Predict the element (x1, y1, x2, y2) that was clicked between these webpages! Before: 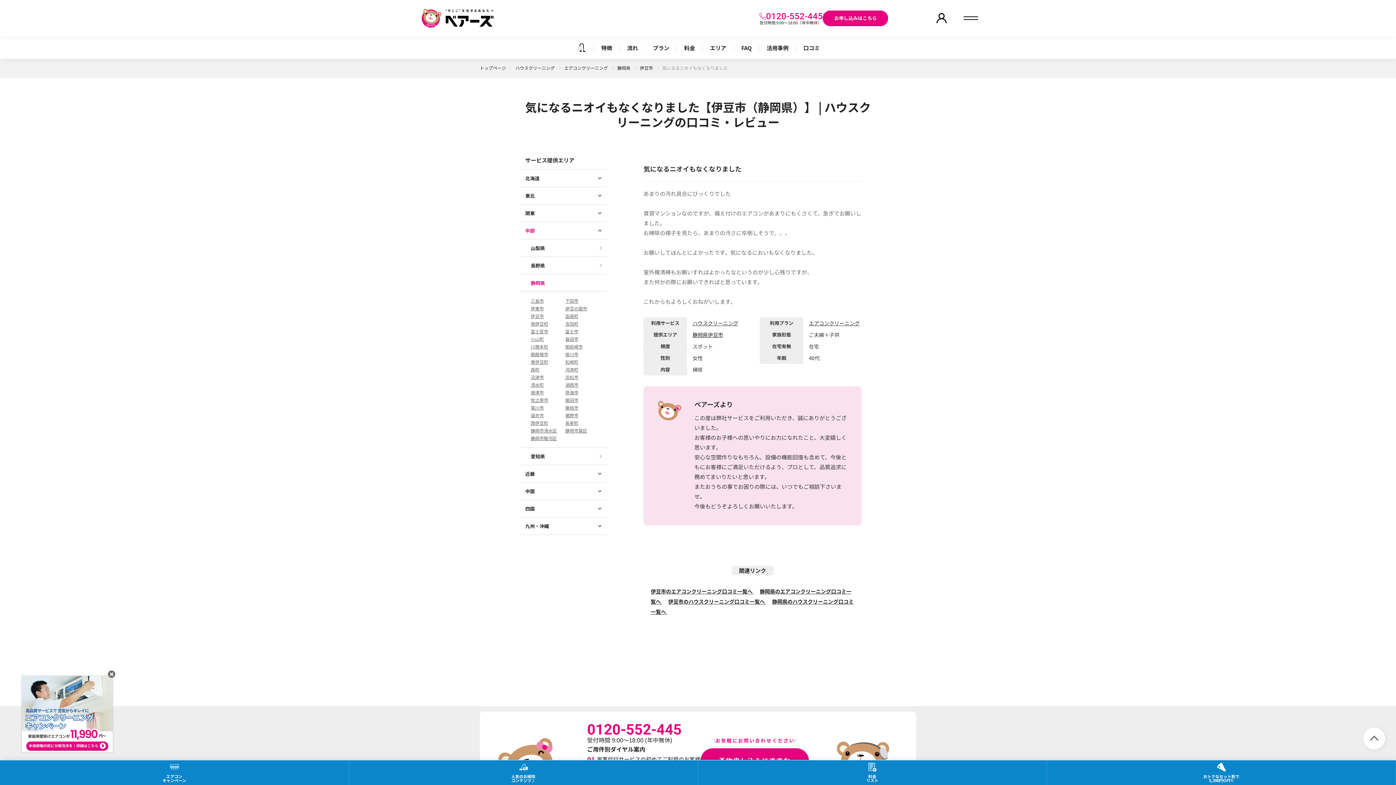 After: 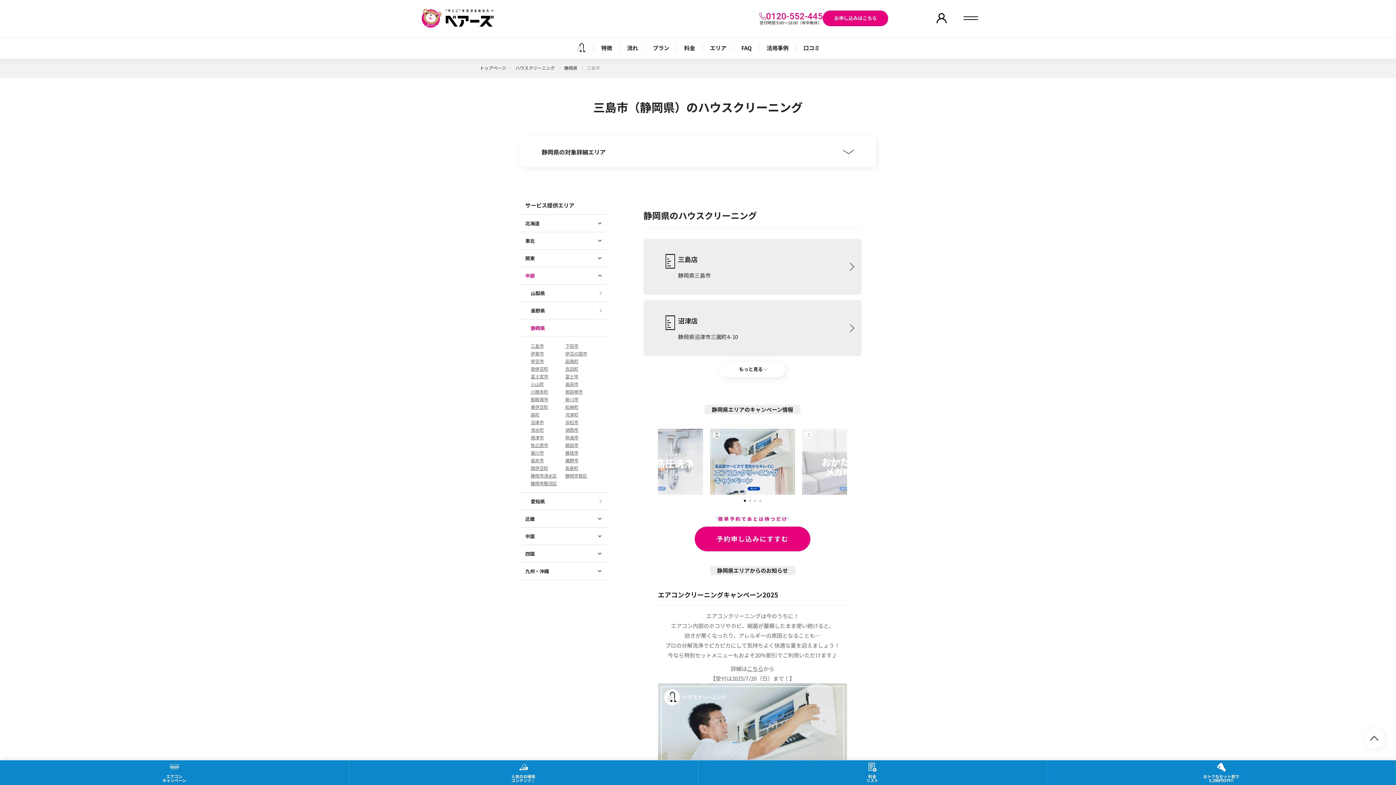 Action: bbox: (530, 298, 544, 304) label: 三島市